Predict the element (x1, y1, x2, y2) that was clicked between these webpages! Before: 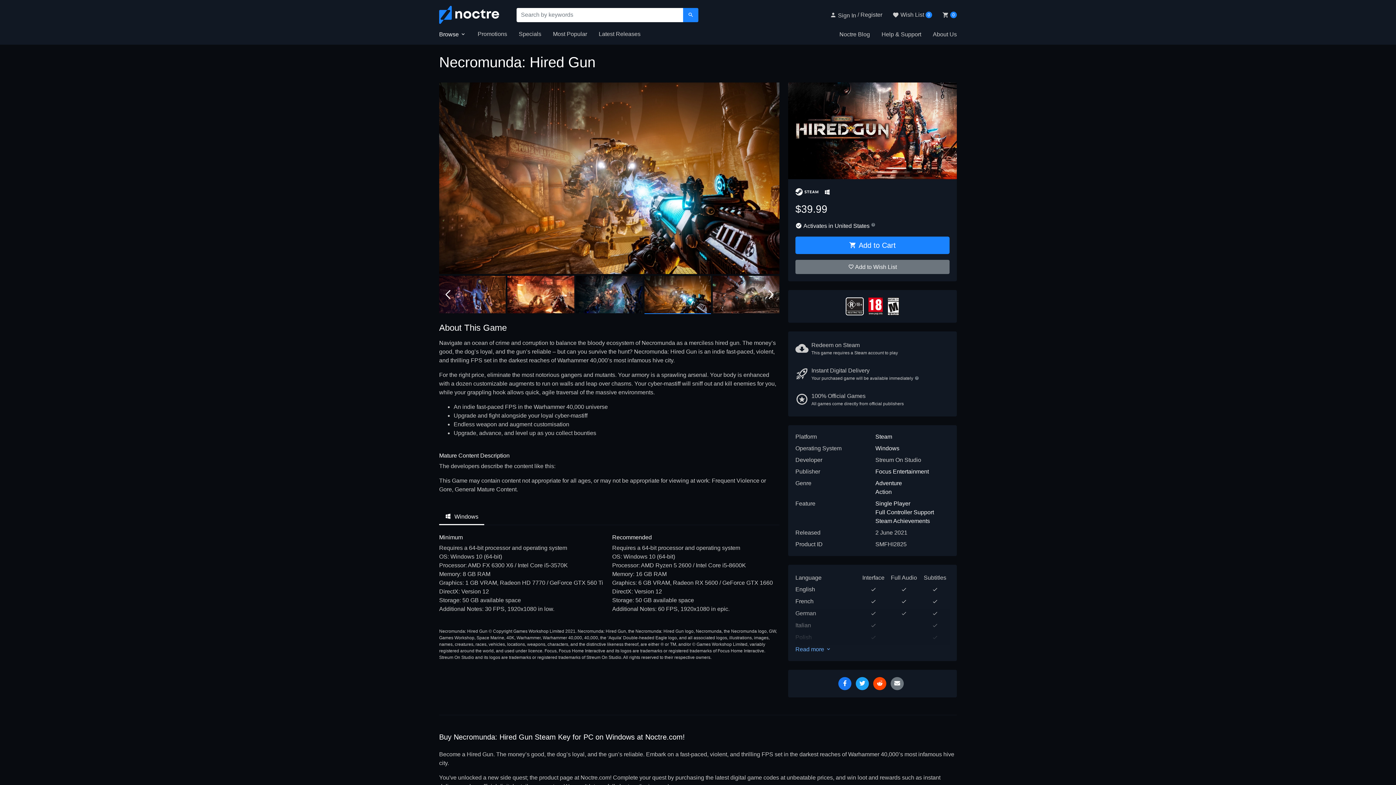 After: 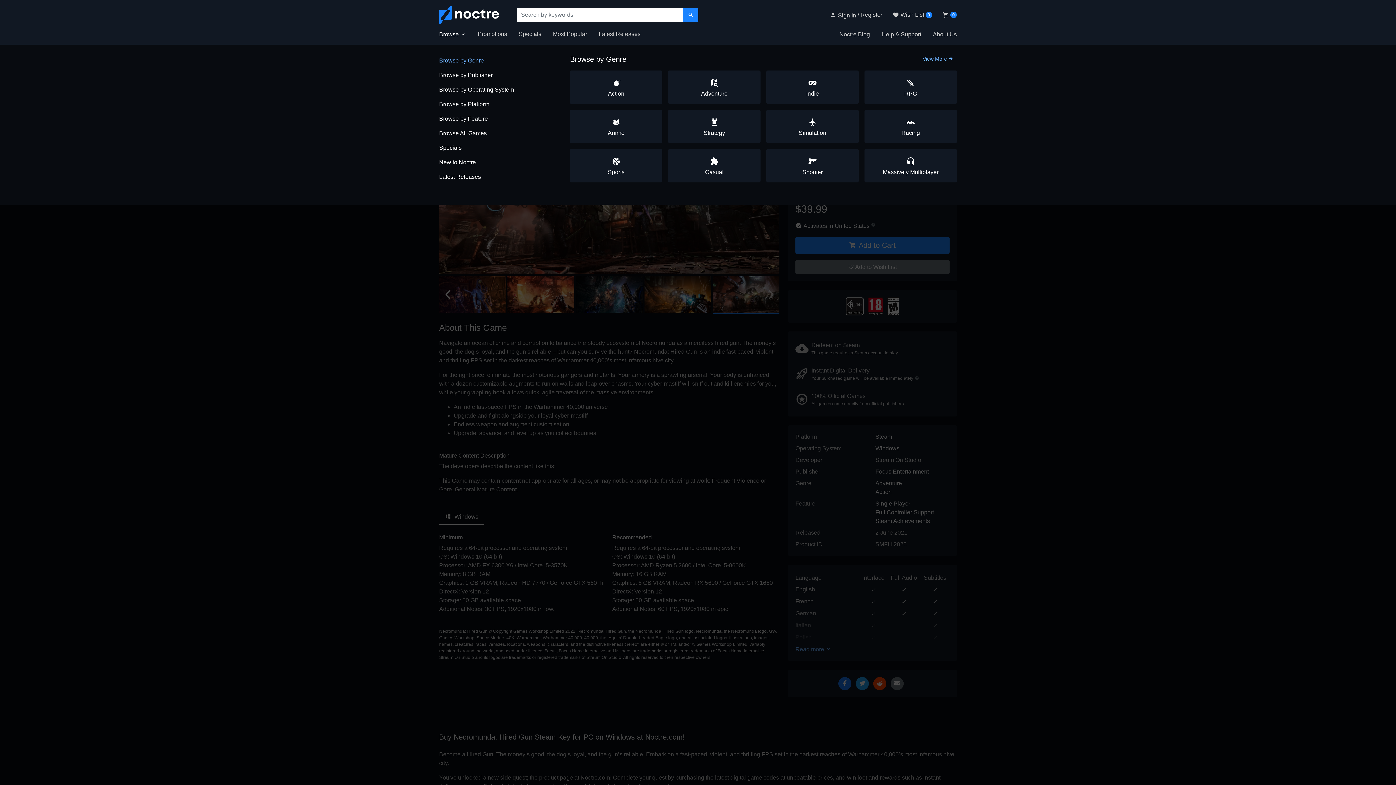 Action: label: Browse  bbox: (439, 24, 472, 44)